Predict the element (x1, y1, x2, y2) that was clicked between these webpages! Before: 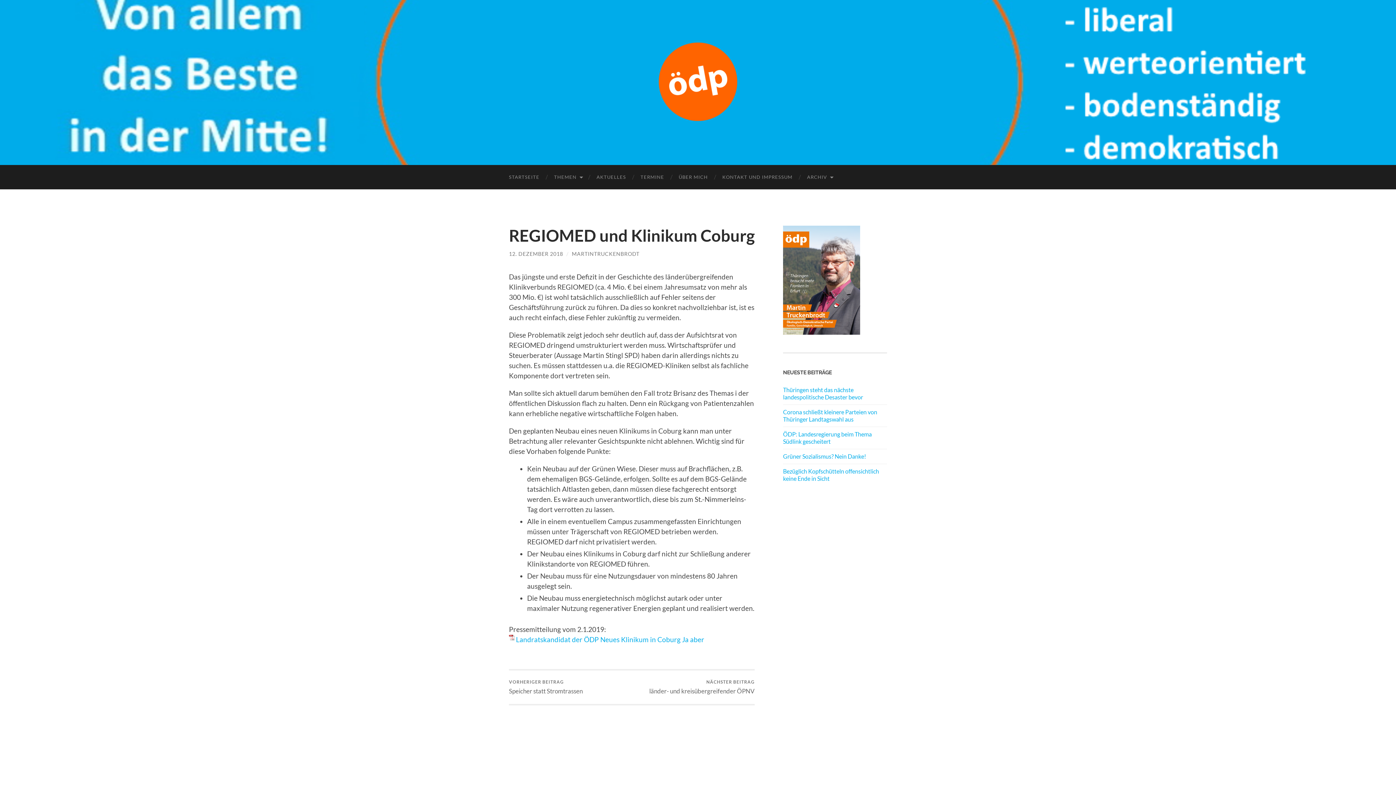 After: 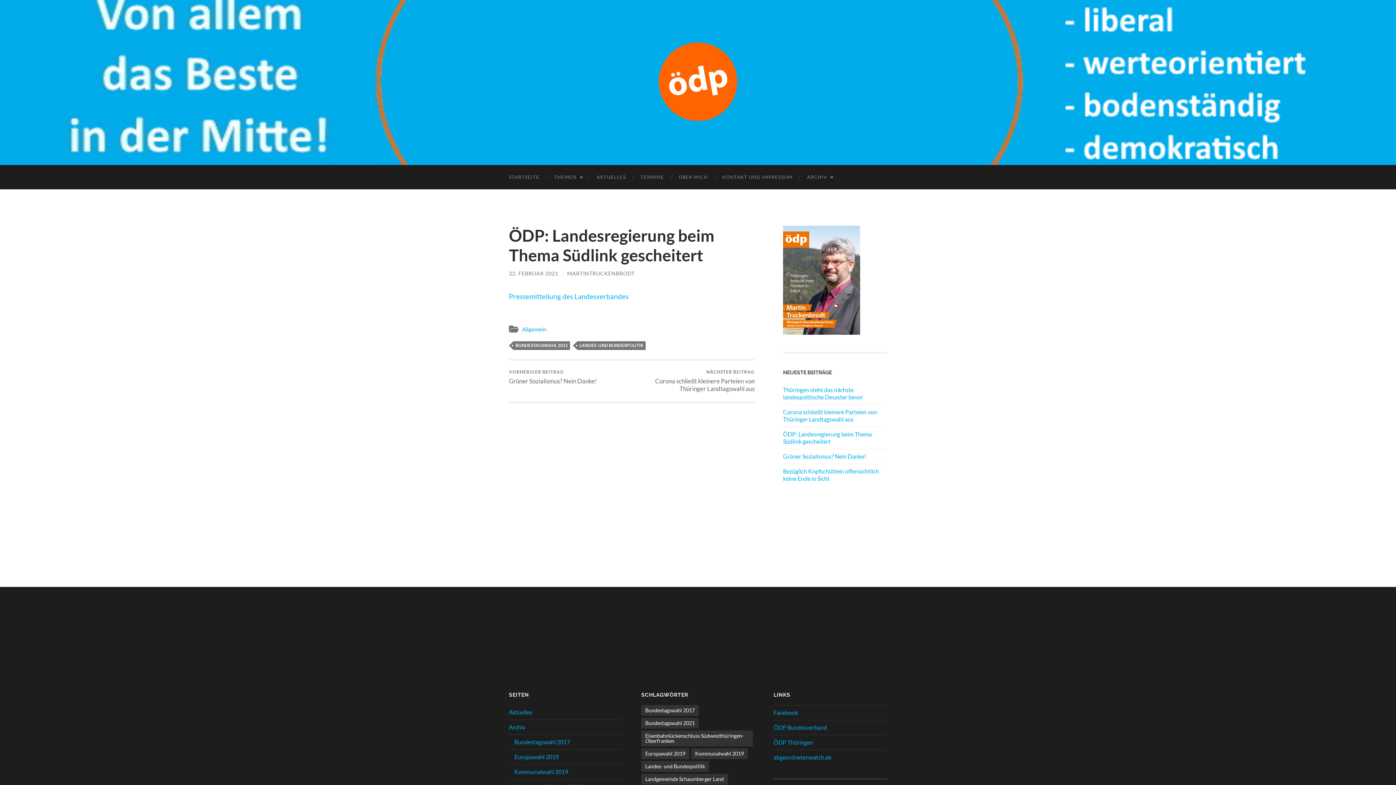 Action: label: ÖDP: Landesregierung beim Thema Südlink gescheitert bbox: (783, 430, 887, 445)